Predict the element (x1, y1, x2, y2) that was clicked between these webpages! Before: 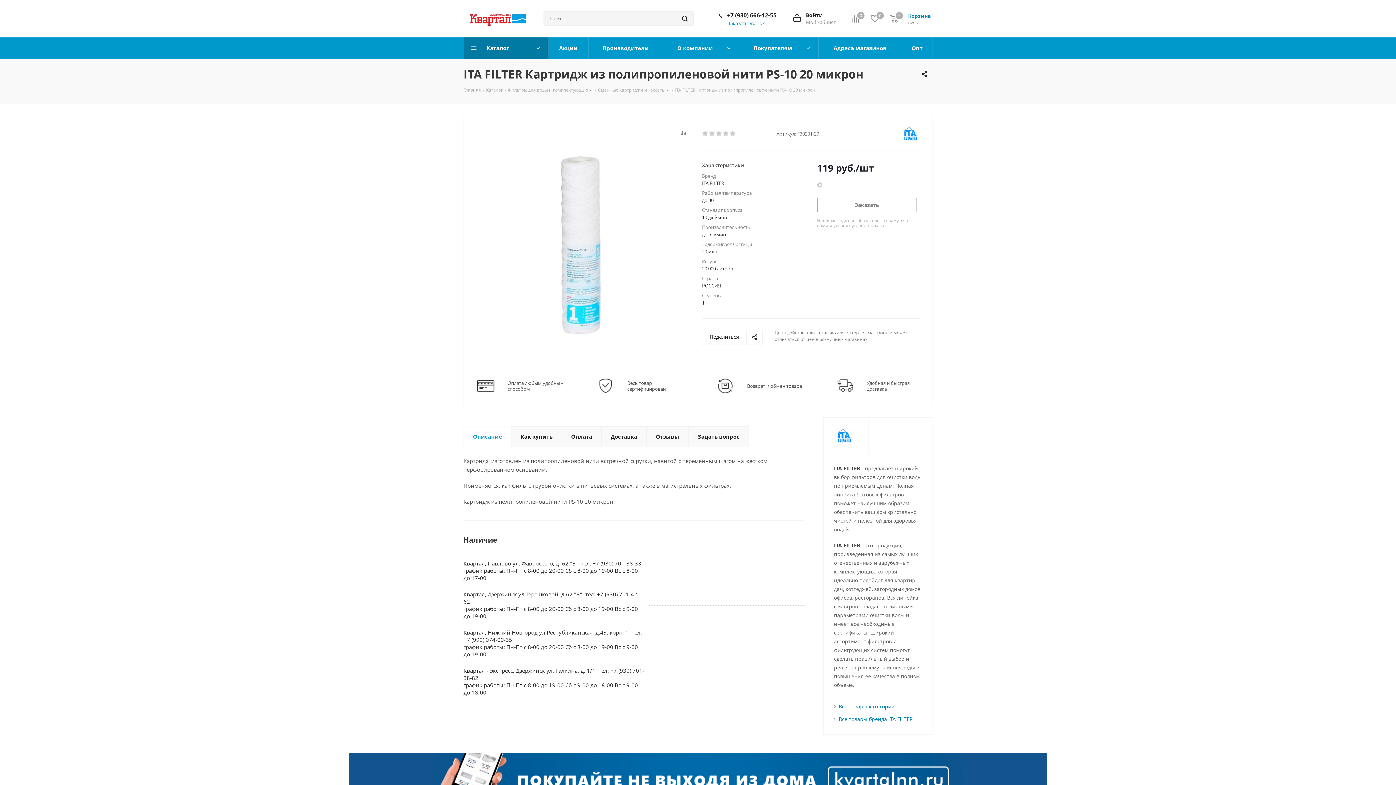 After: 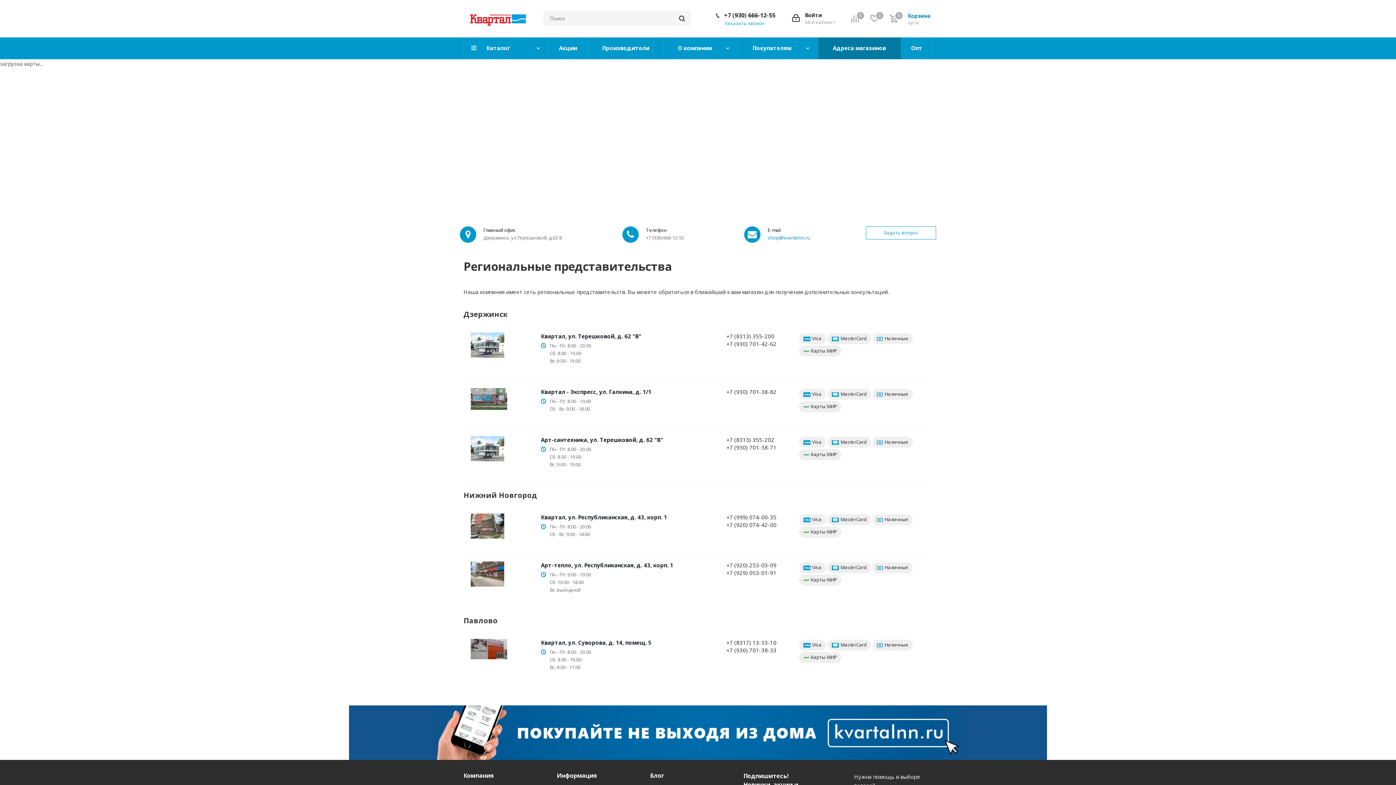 Action: label: Адреса магазинов bbox: (818, 37, 902, 59)